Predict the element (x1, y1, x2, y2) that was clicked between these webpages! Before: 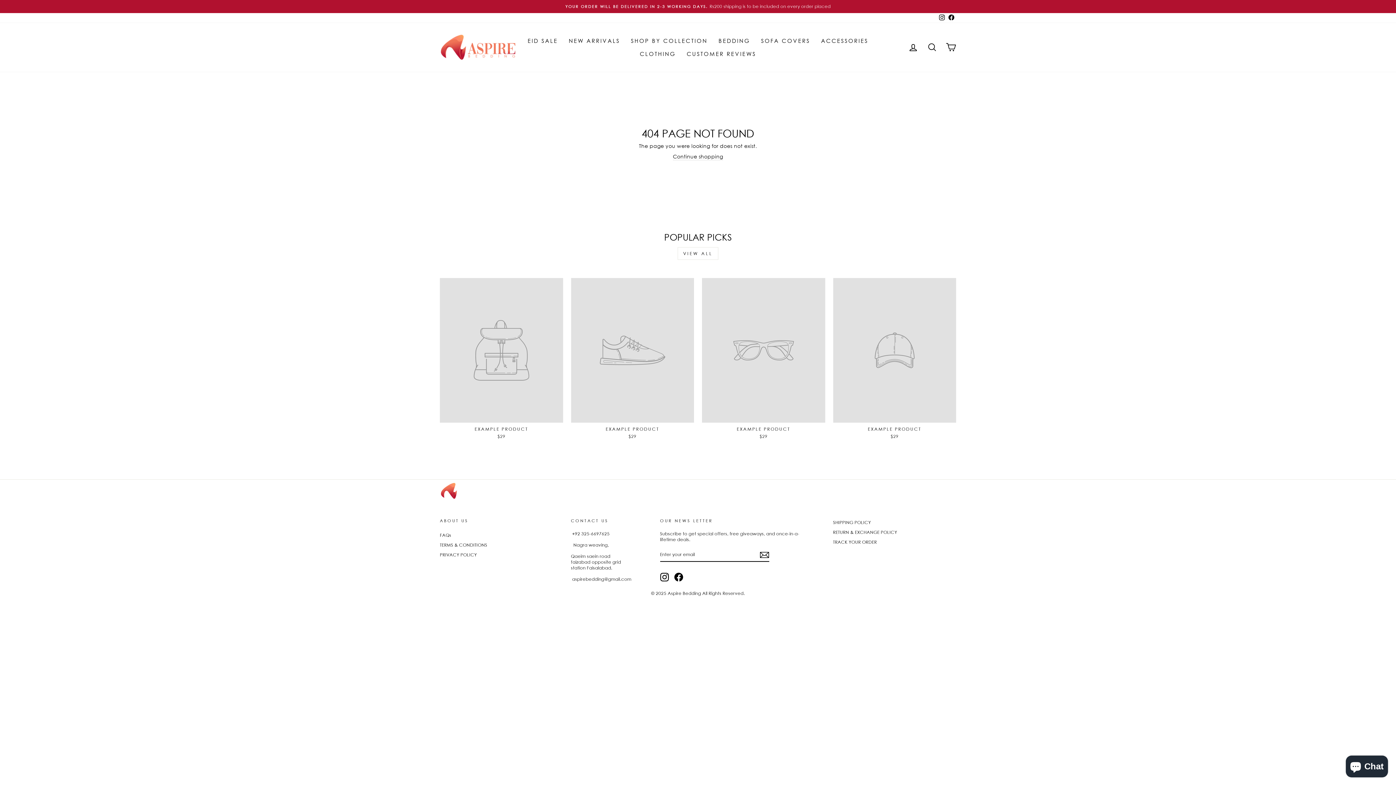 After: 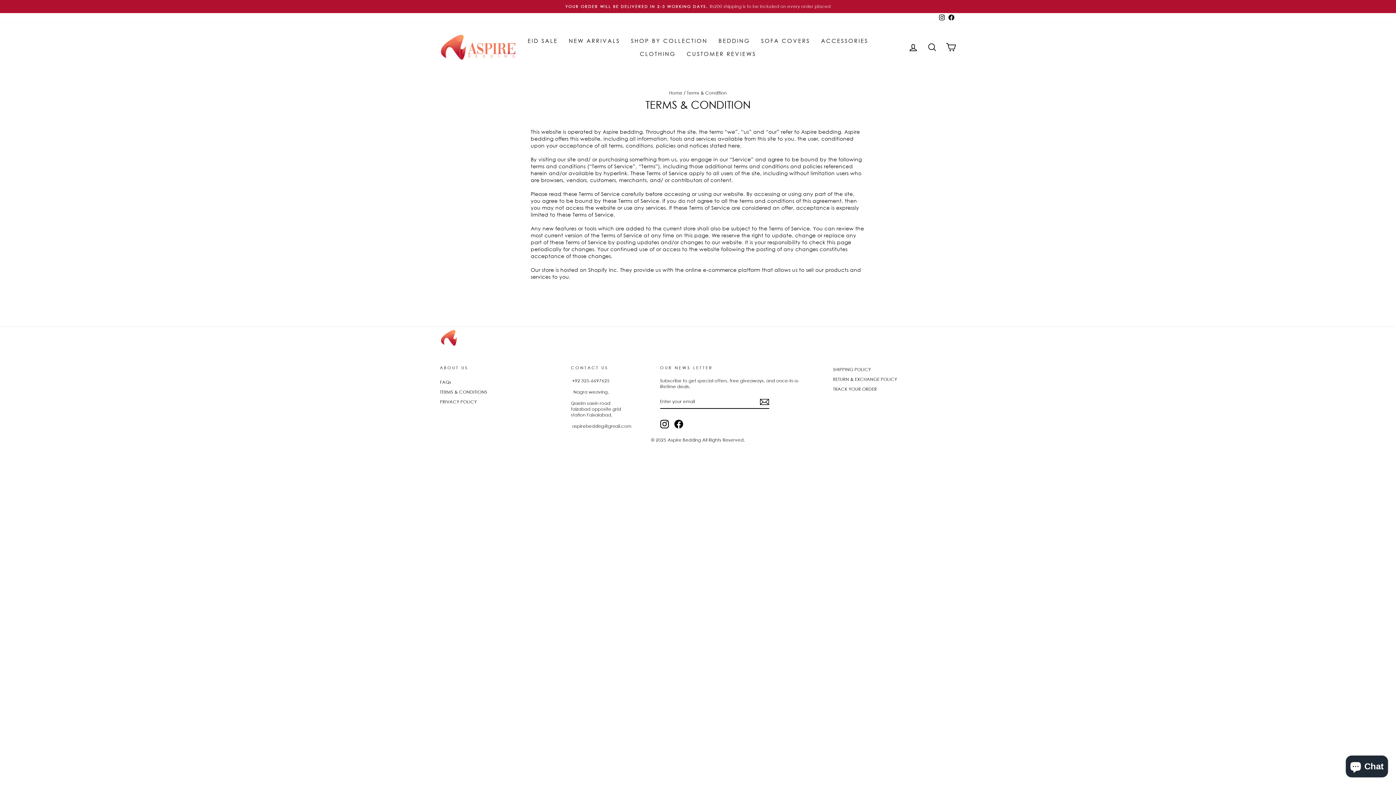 Action: bbox: (440, 541, 487, 549) label: TERMS & CONDITIONS